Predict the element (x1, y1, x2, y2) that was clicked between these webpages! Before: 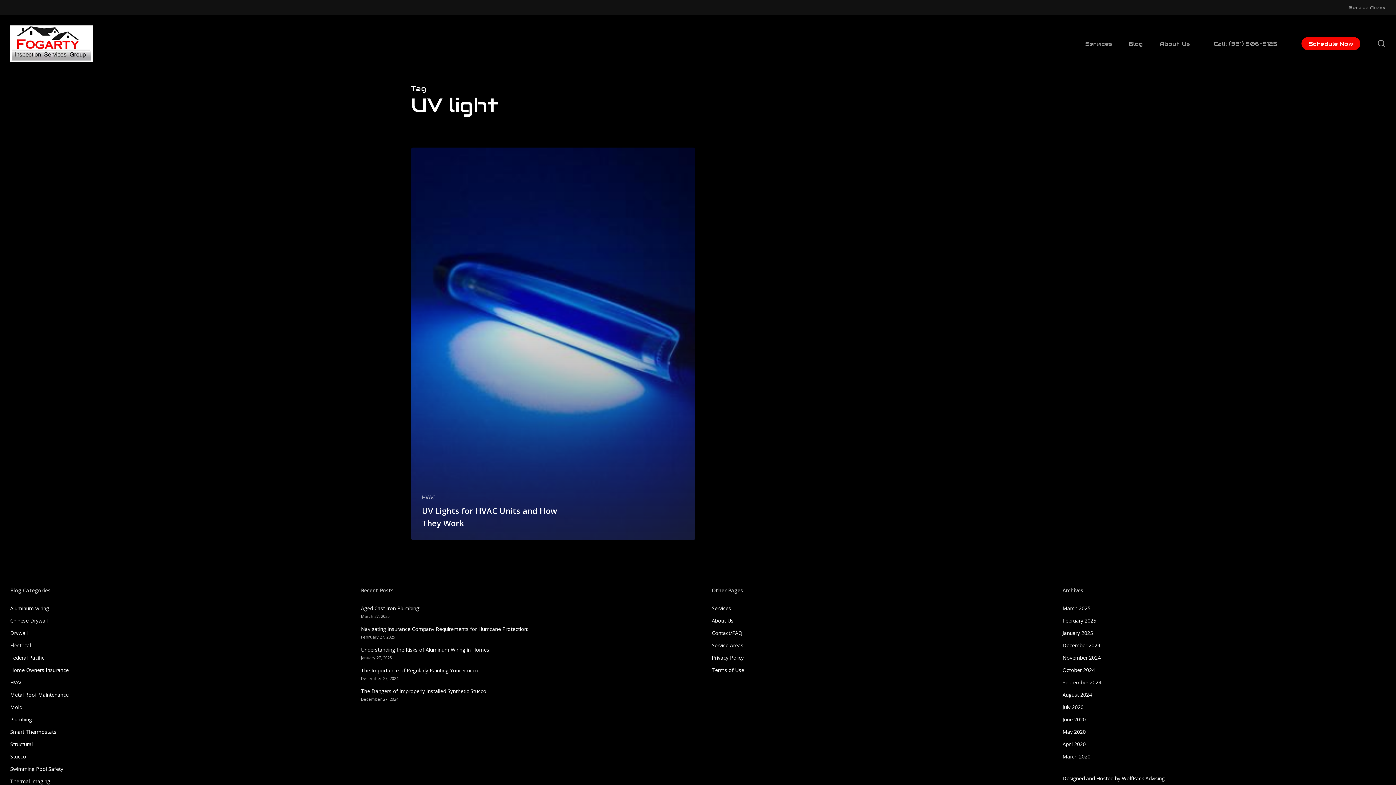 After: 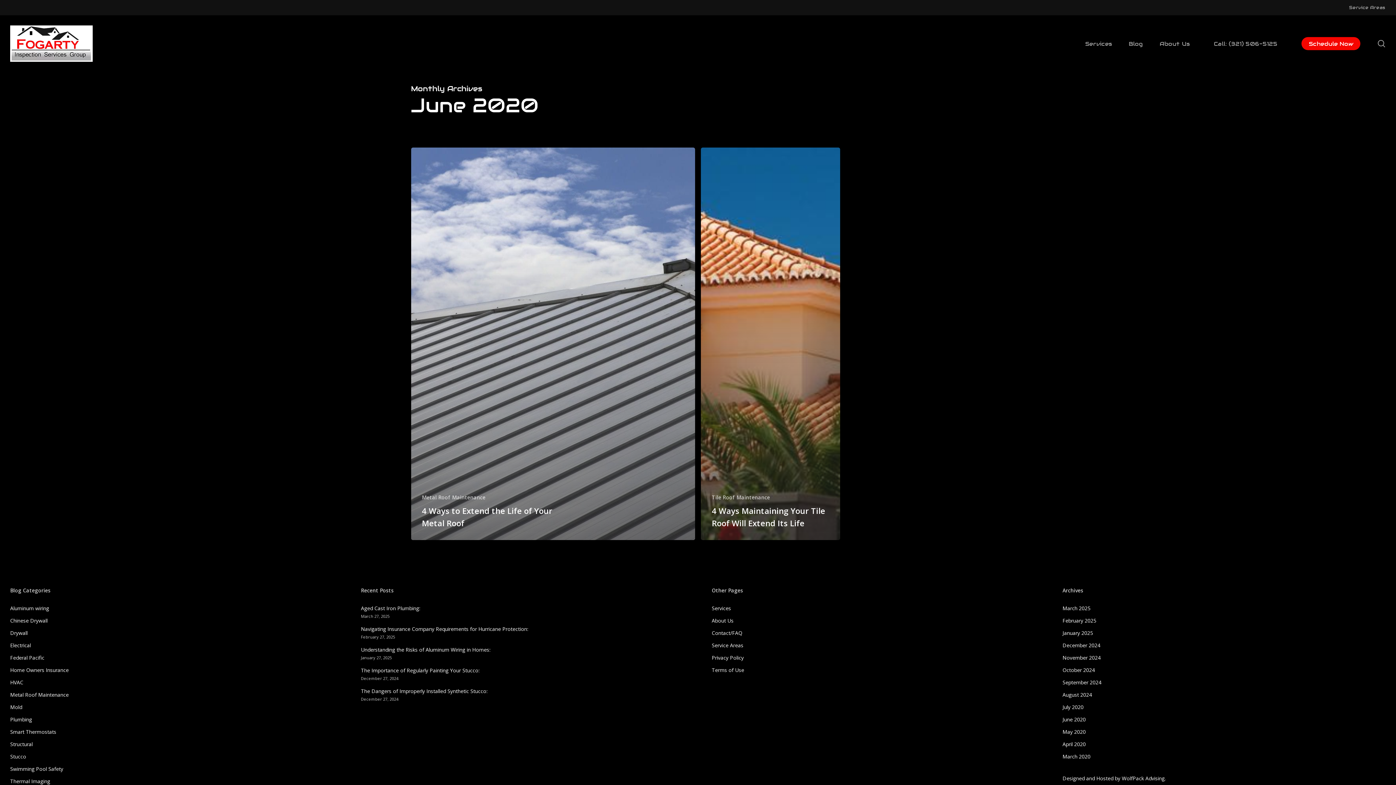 Action: label: June 2020 bbox: (1062, 715, 1086, 724)